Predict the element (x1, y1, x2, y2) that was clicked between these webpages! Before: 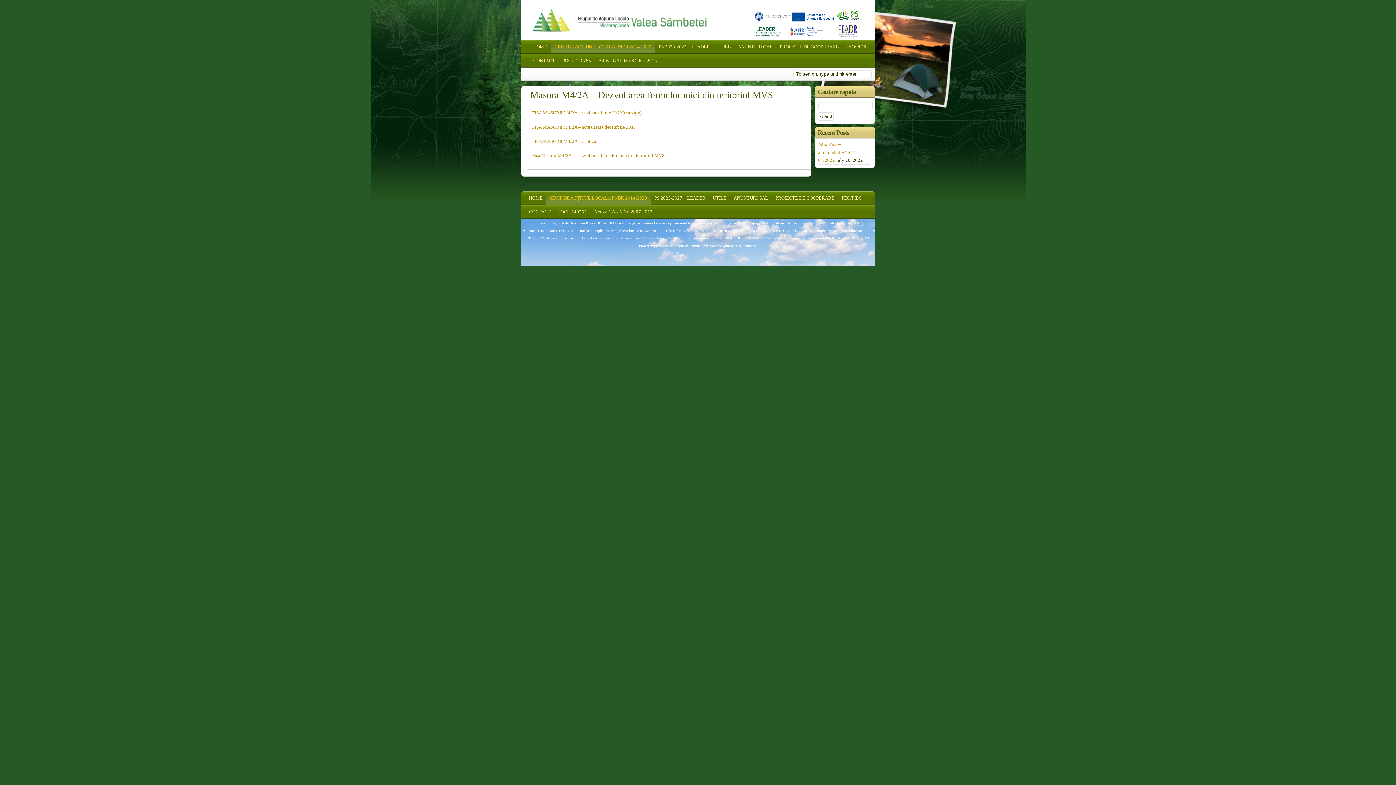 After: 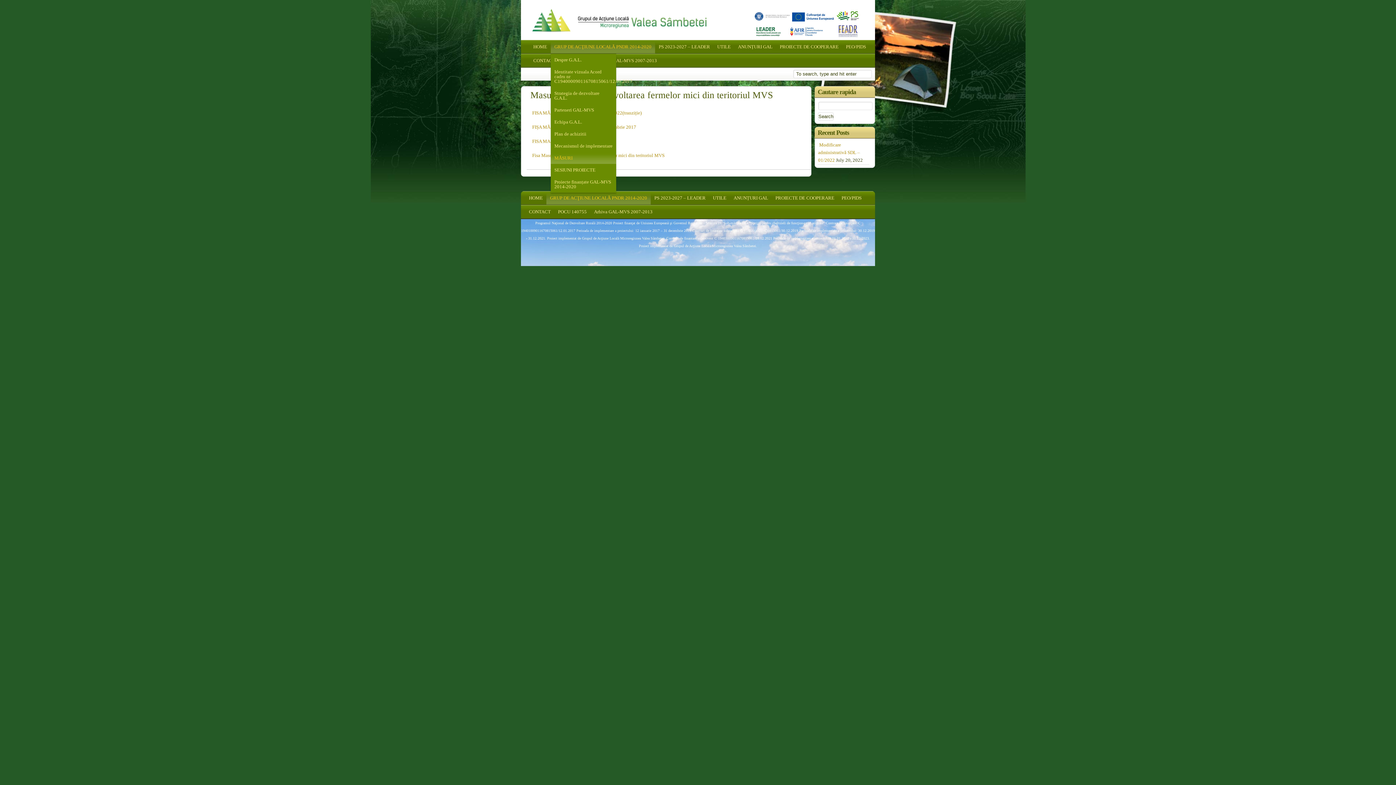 Action: label: GRUP DE ACŢIUNE LOCALĂ PNDR 2014-2020 bbox: (550, 40, 655, 53)